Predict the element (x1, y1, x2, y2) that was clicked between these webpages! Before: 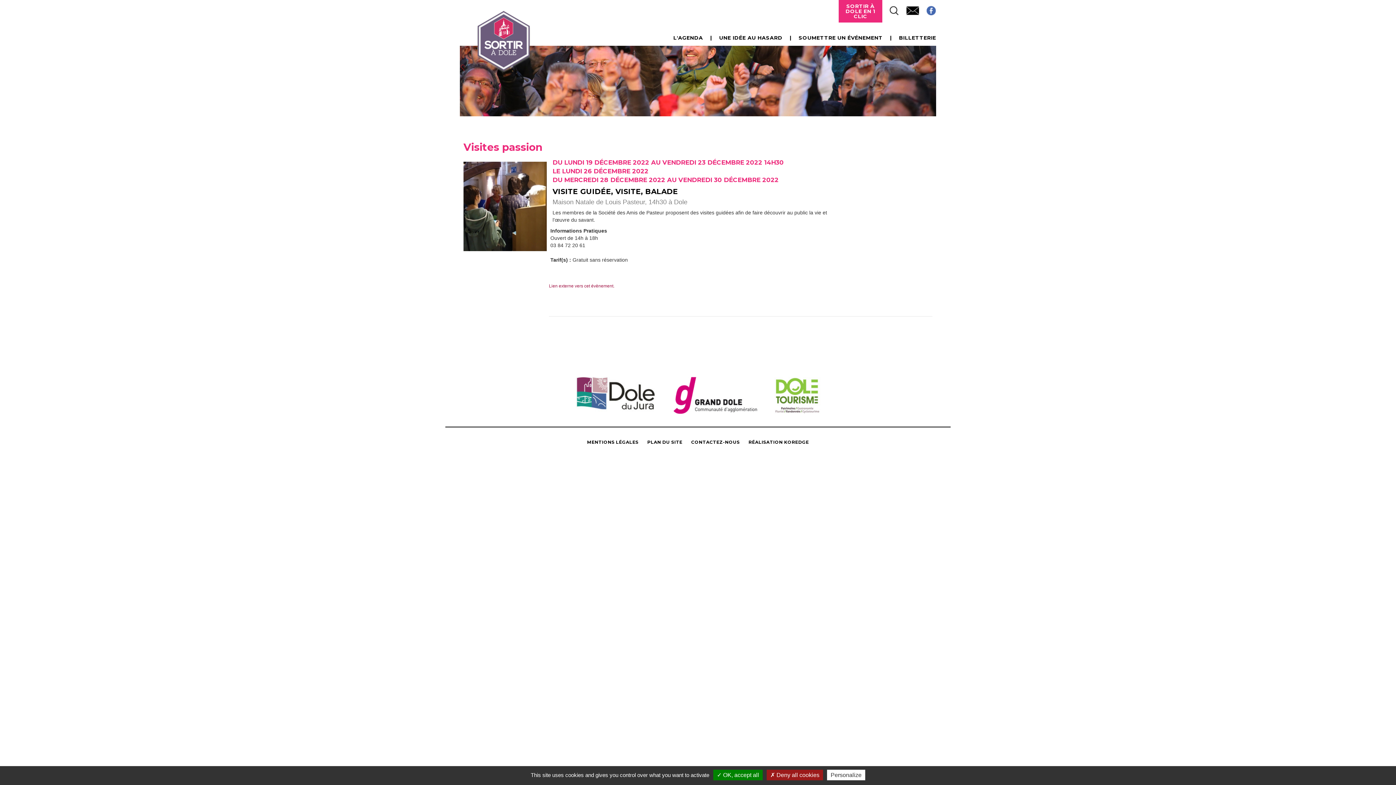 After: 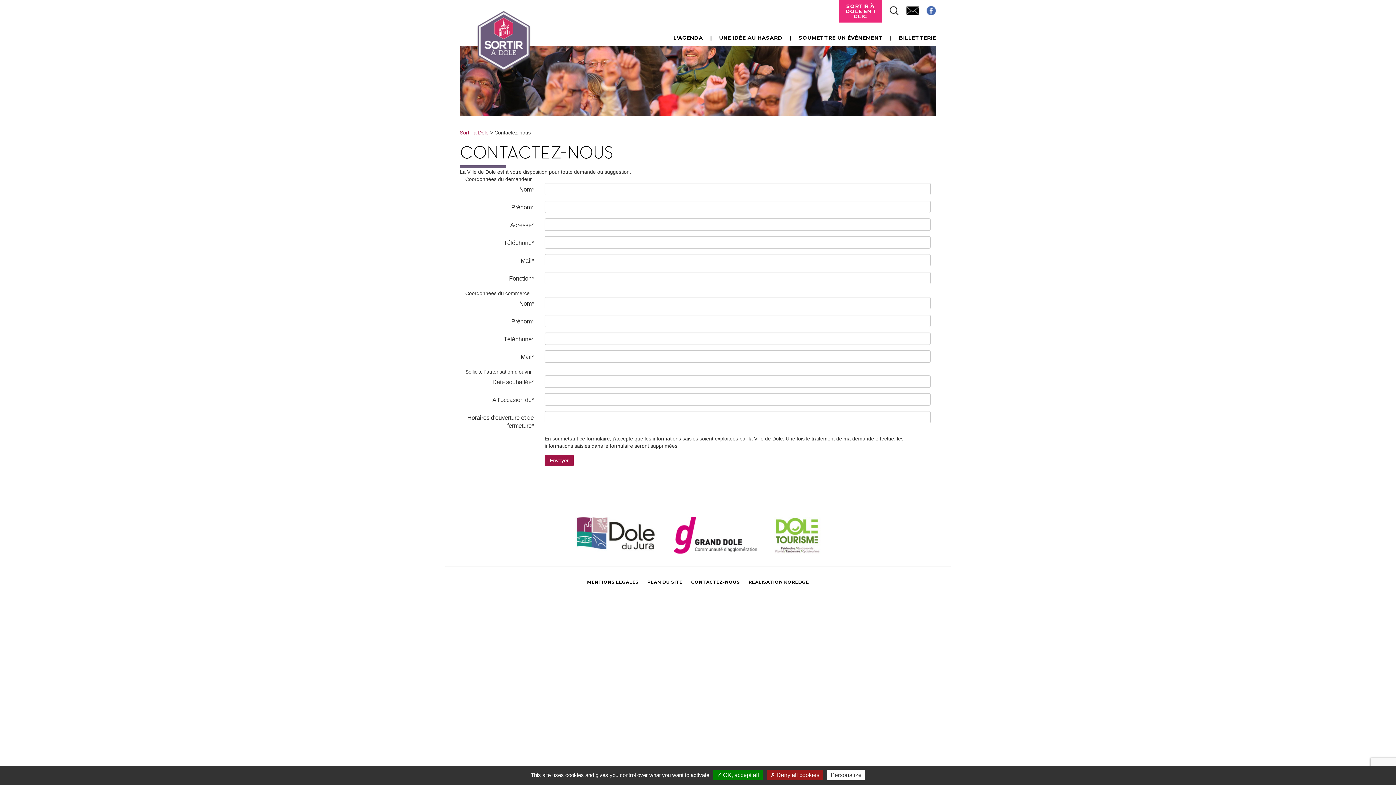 Action: bbox: (691, 439, 740, 445) label: CONTACTEZ-NOUS